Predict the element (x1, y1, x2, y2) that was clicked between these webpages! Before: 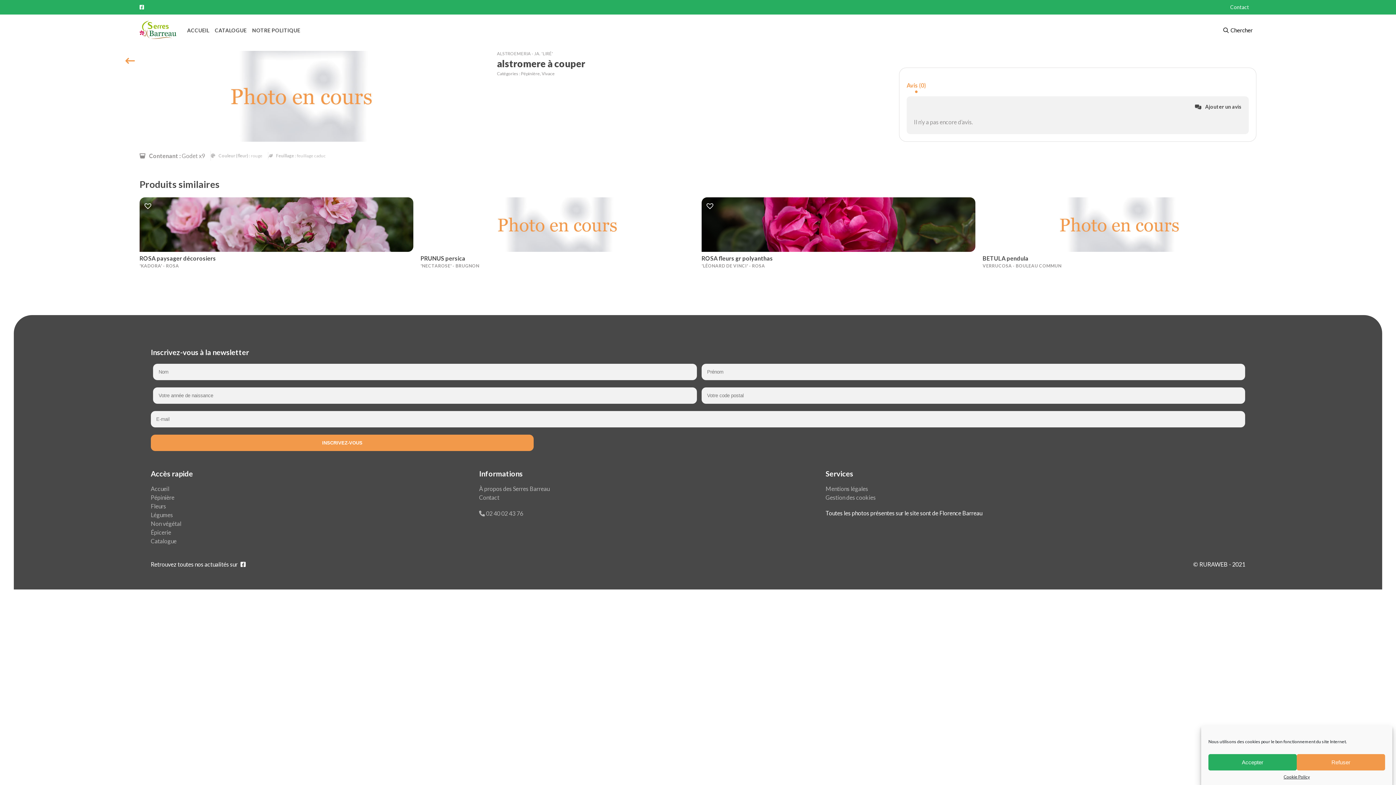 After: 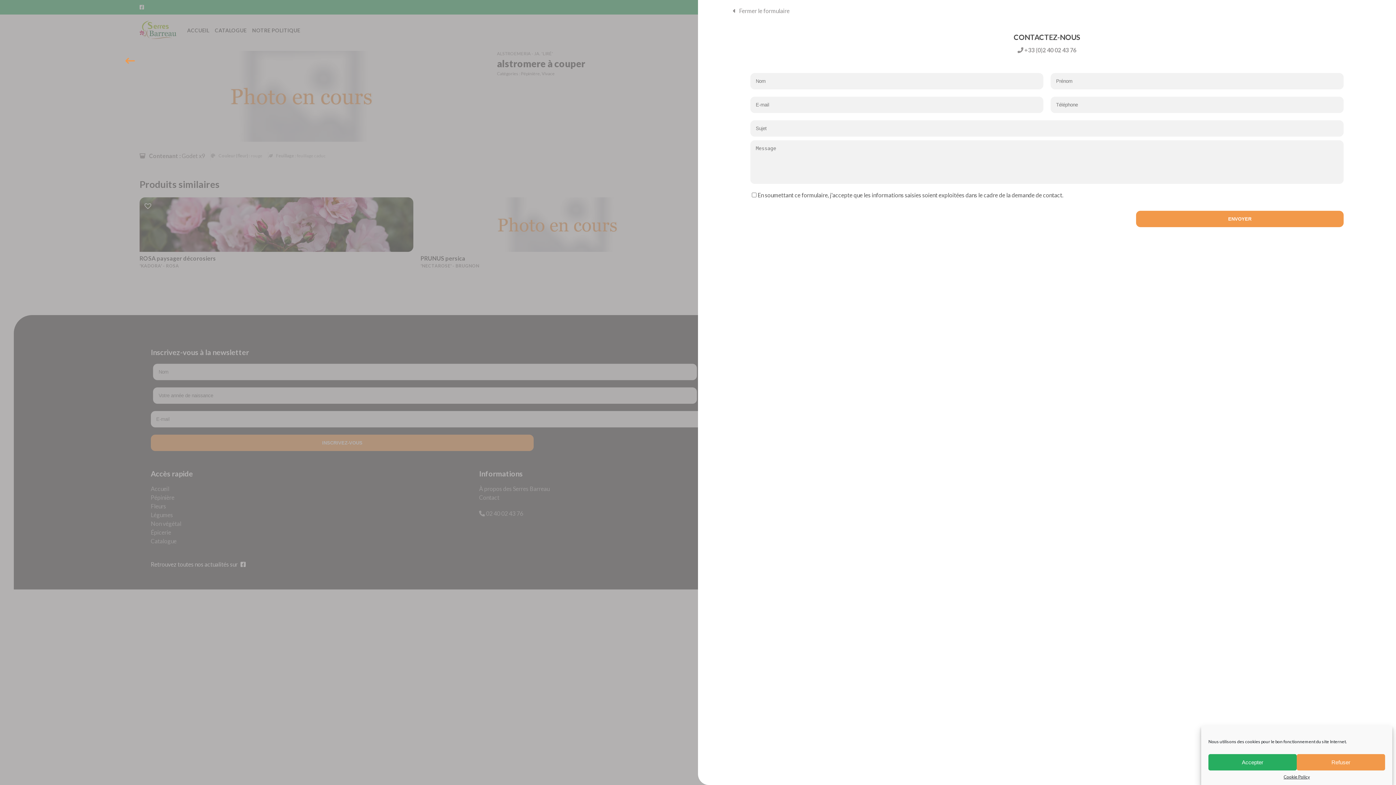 Action: bbox: (1230, 4, 1249, 10) label: Contact